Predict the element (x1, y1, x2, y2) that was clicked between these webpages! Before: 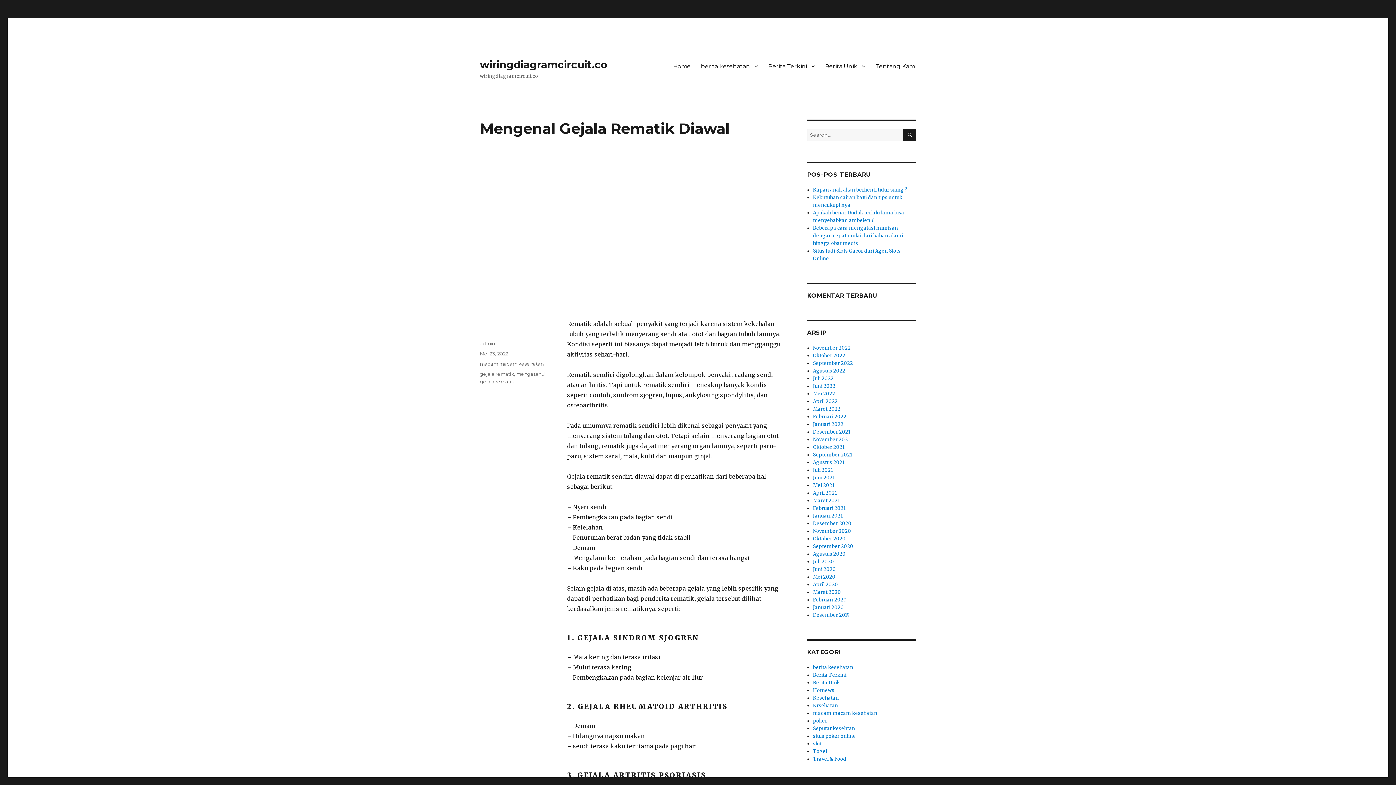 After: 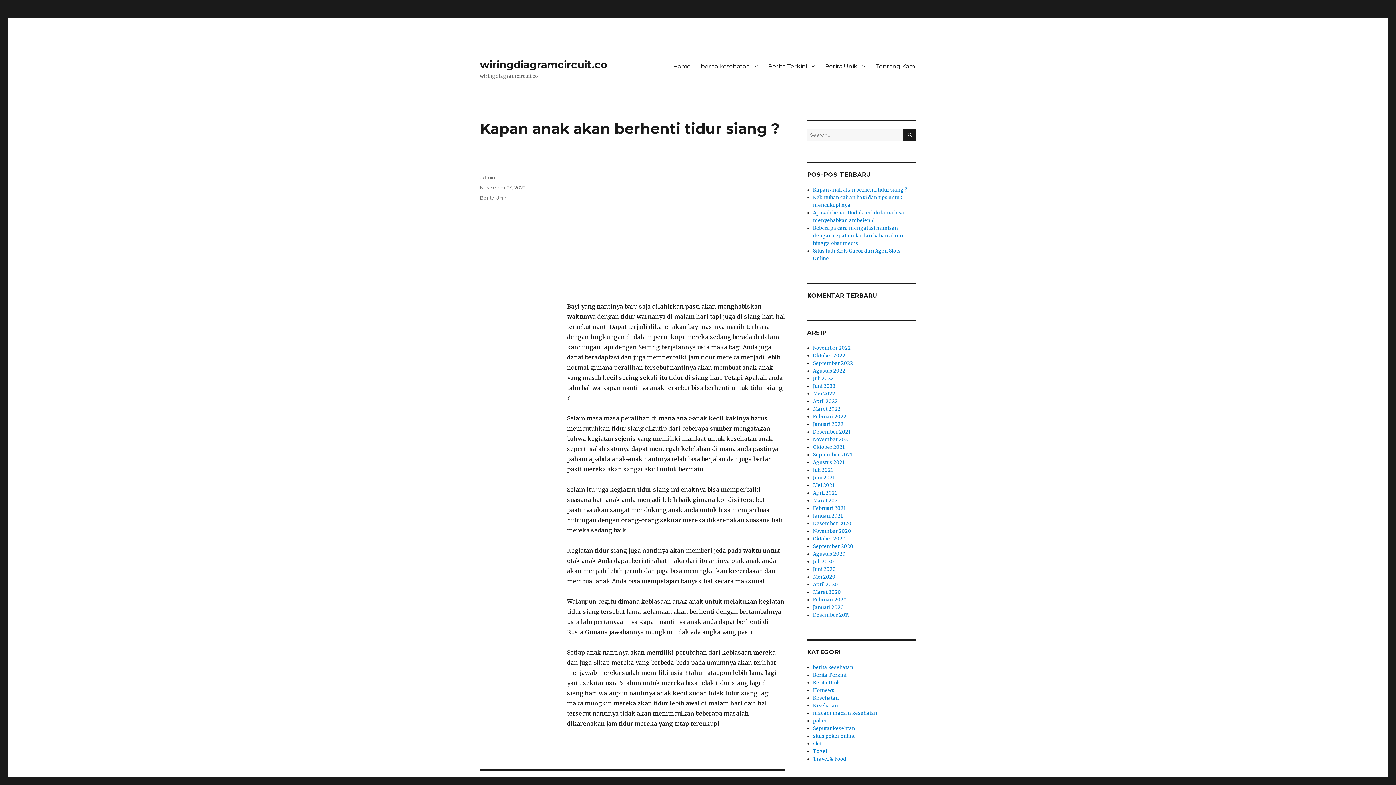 Action: label: Kapan anak akan berhenti tidur siang ? bbox: (813, 186, 907, 193)